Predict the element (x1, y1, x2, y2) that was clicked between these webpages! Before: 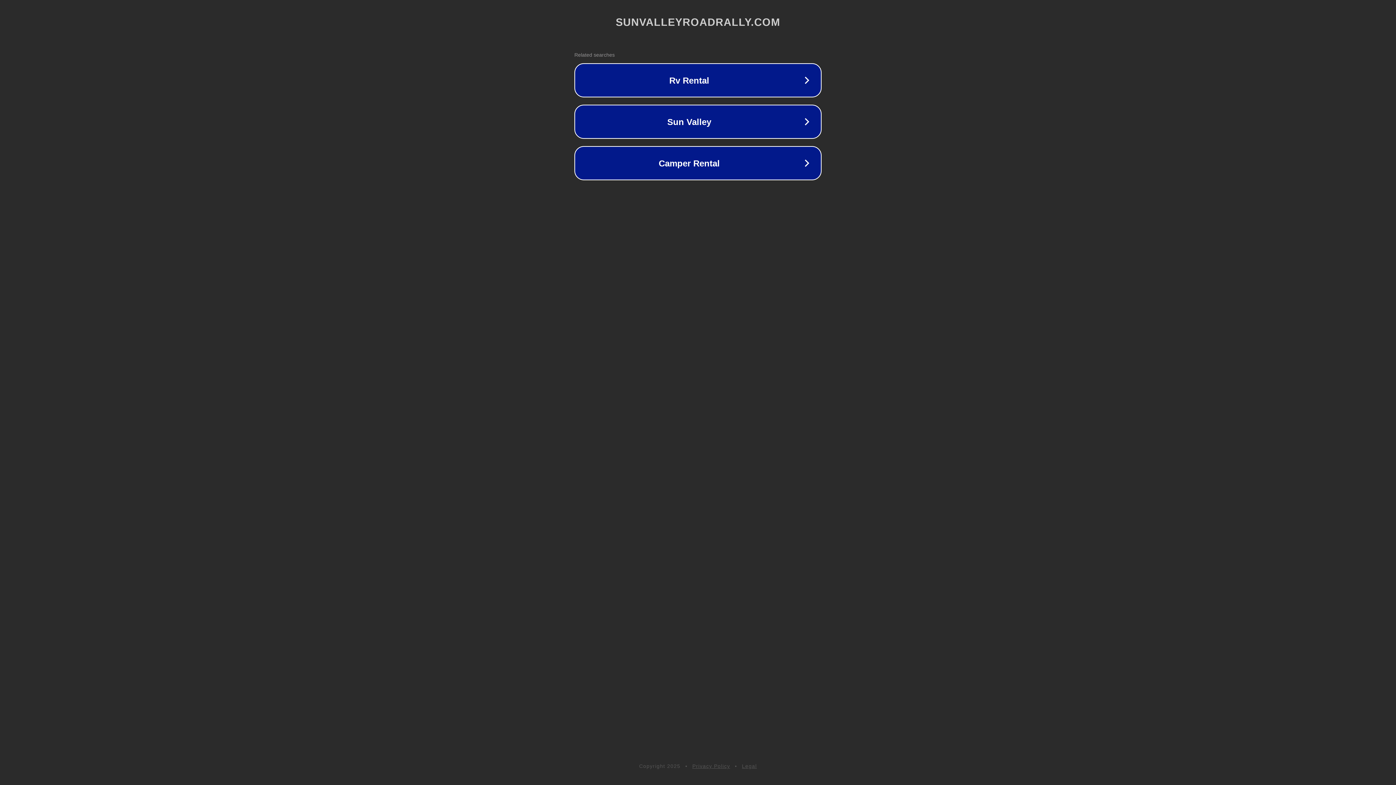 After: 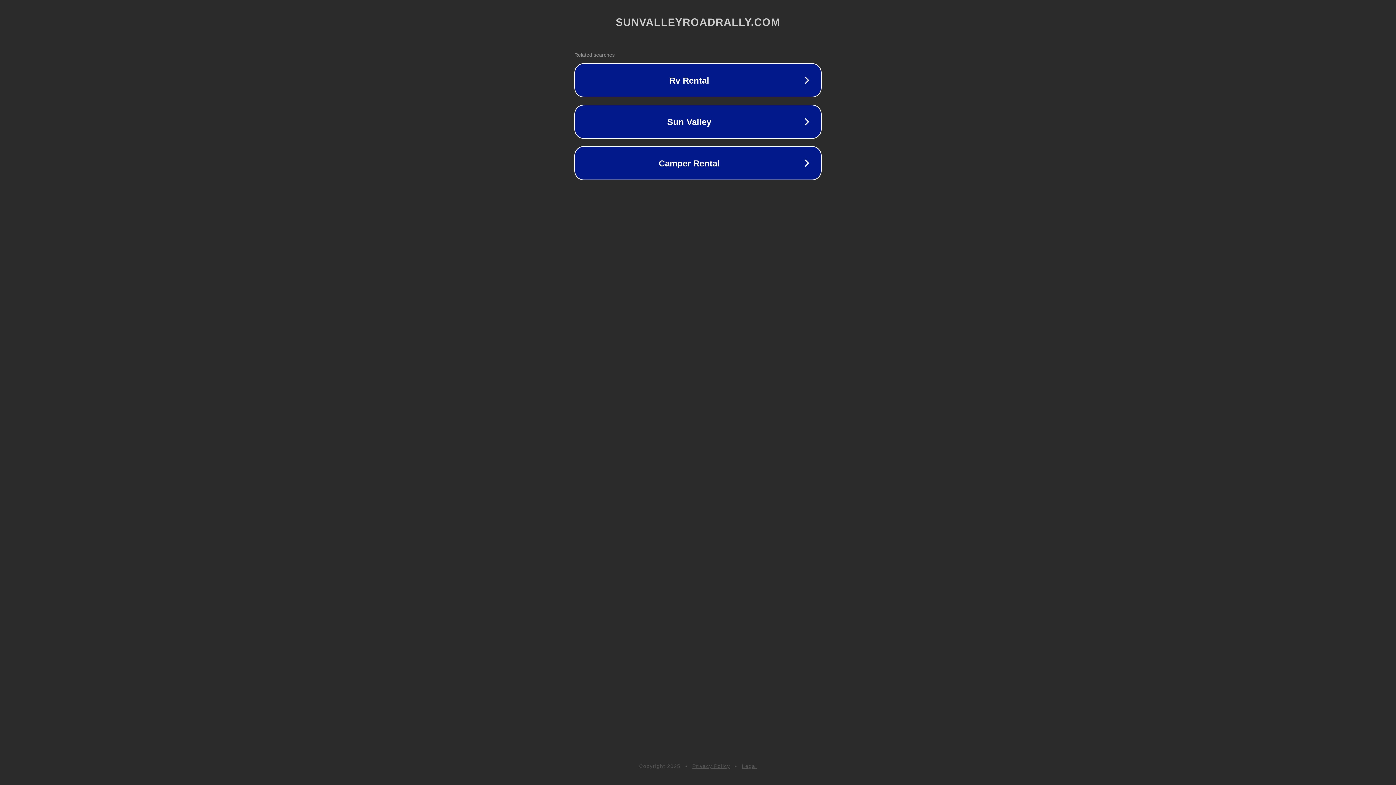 Action: label: Legal bbox: (742, 763, 757, 769)